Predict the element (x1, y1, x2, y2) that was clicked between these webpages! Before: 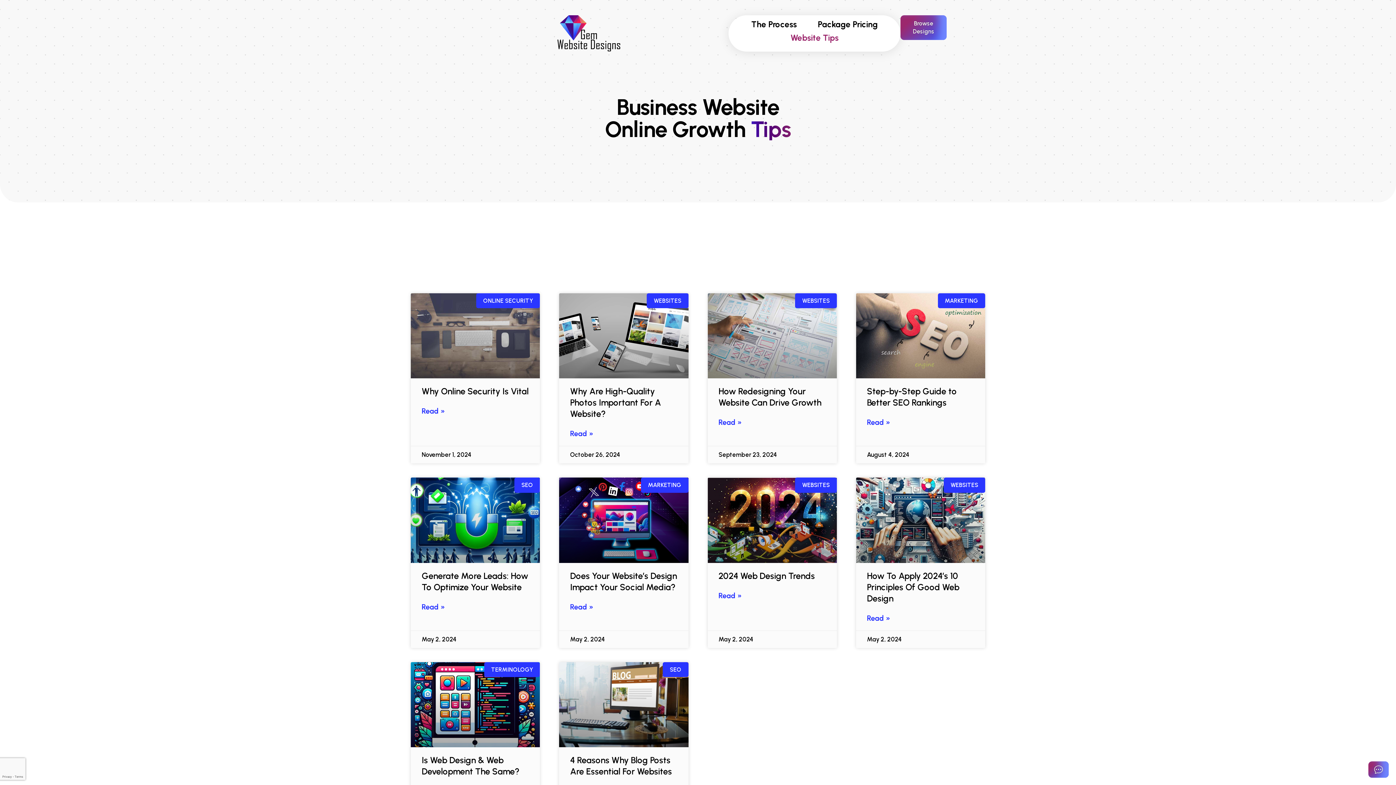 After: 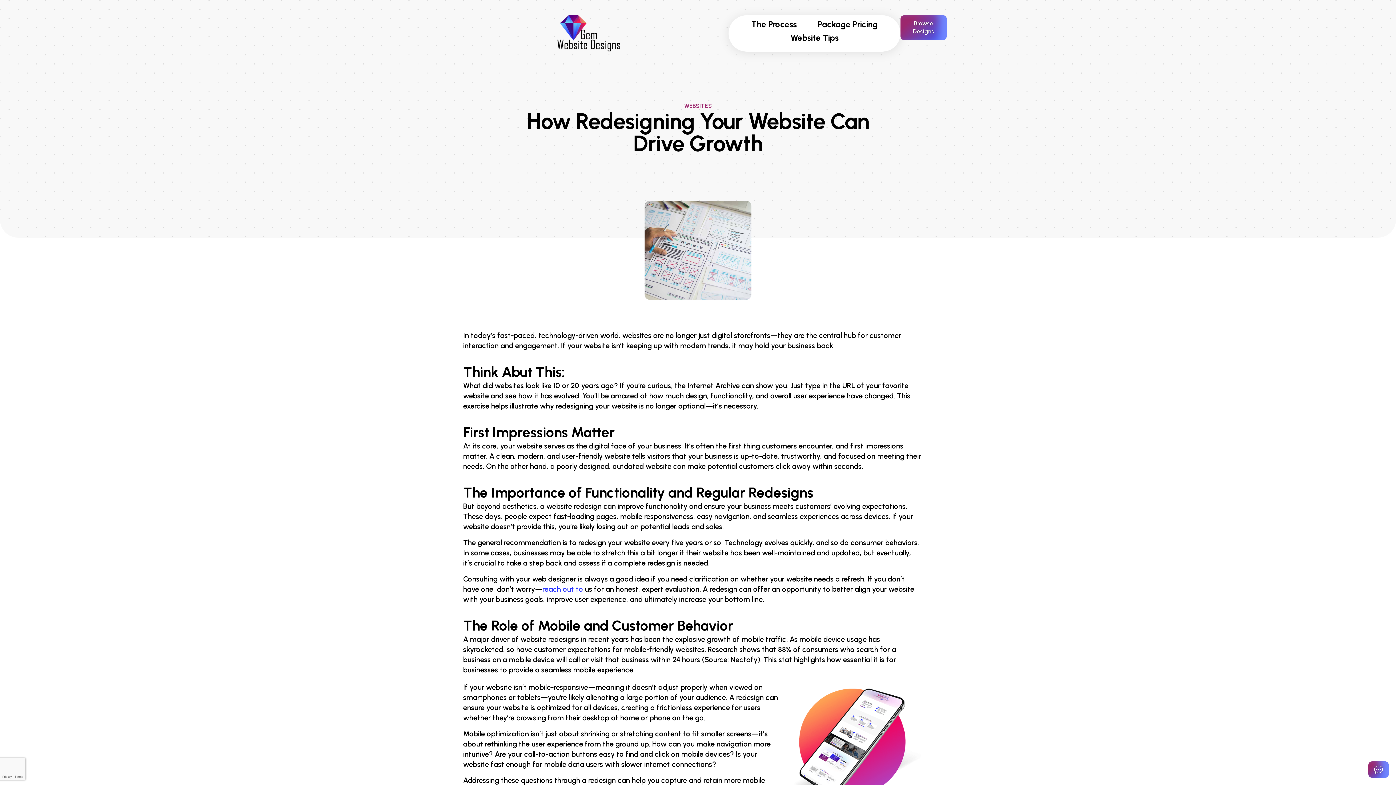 Action: bbox: (707, 293, 837, 378)